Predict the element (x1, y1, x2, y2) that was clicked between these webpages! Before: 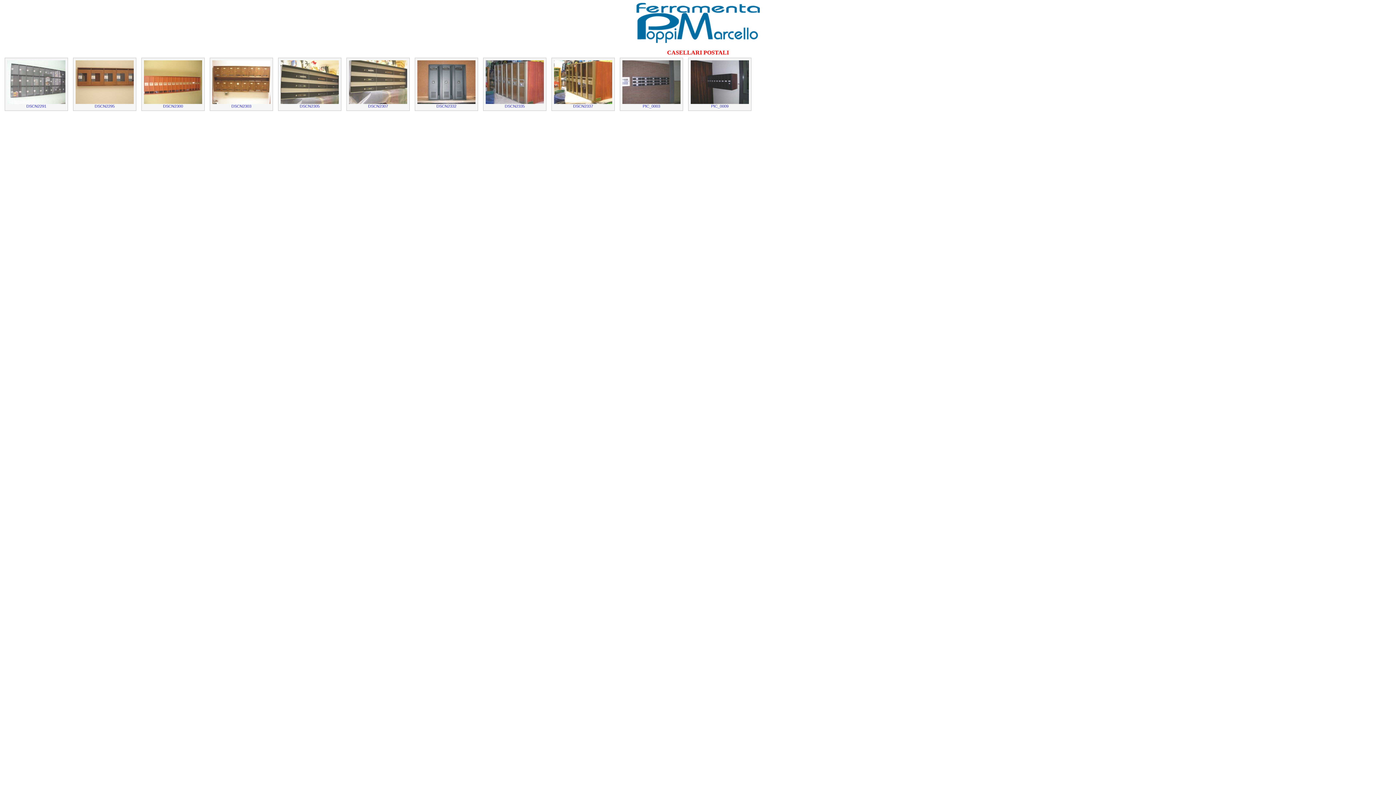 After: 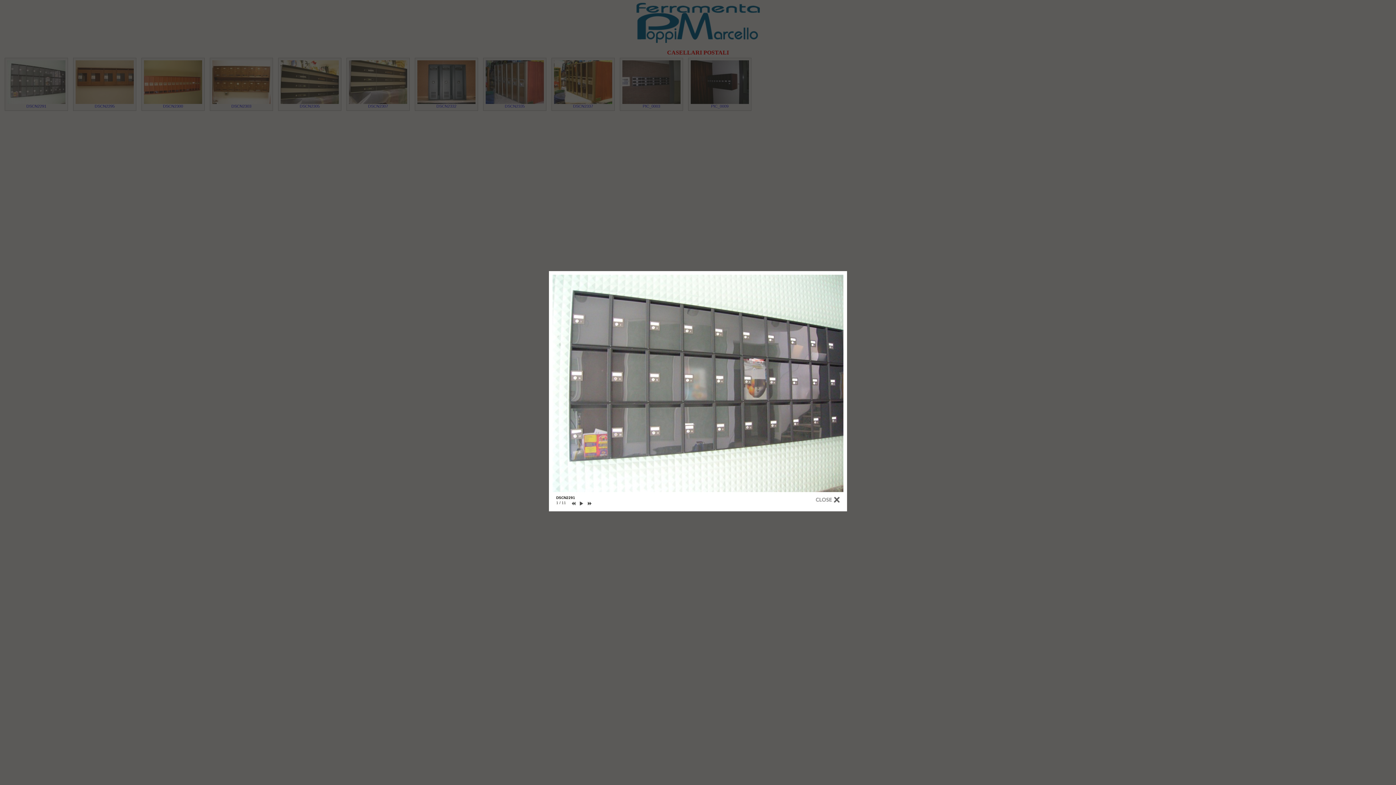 Action: bbox: (4, 57, 68, 110) label: DSCN2291